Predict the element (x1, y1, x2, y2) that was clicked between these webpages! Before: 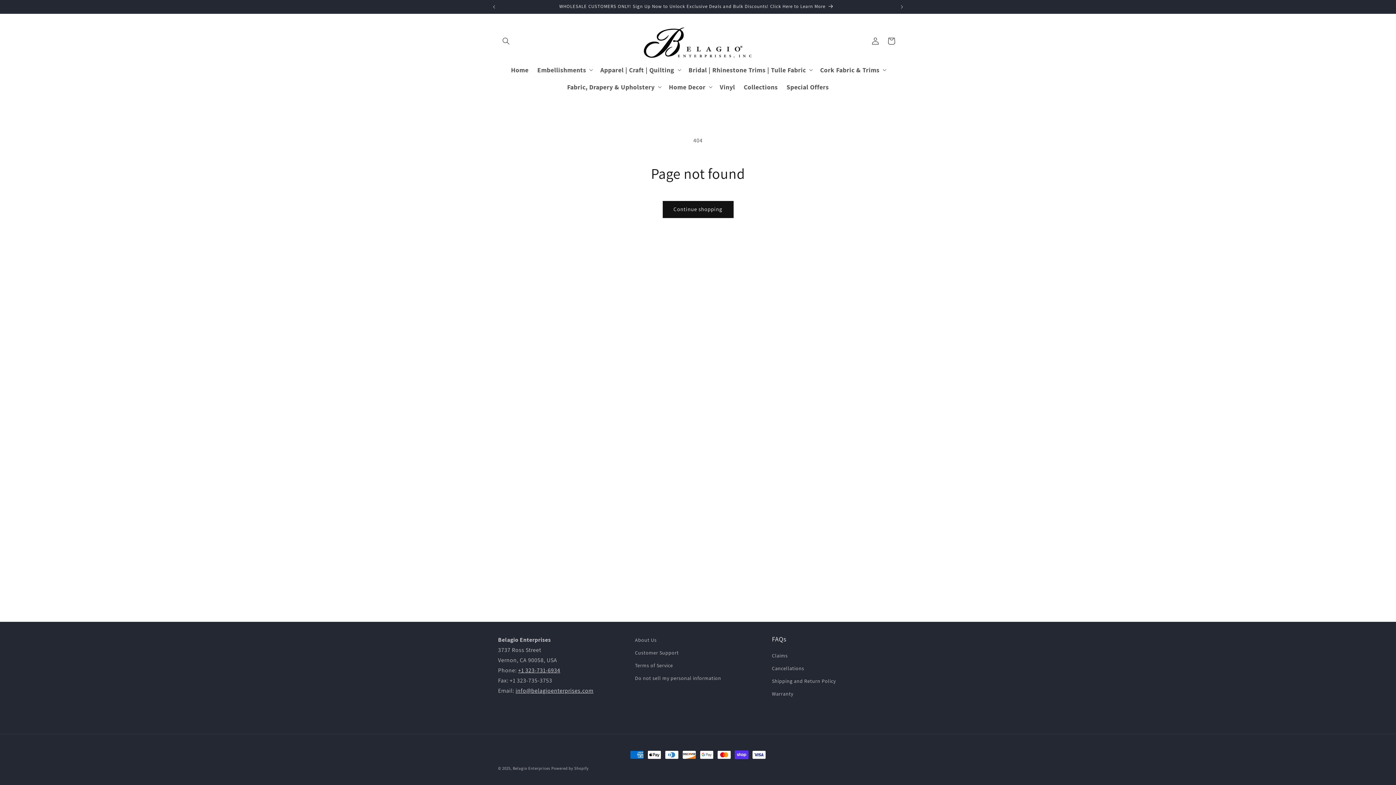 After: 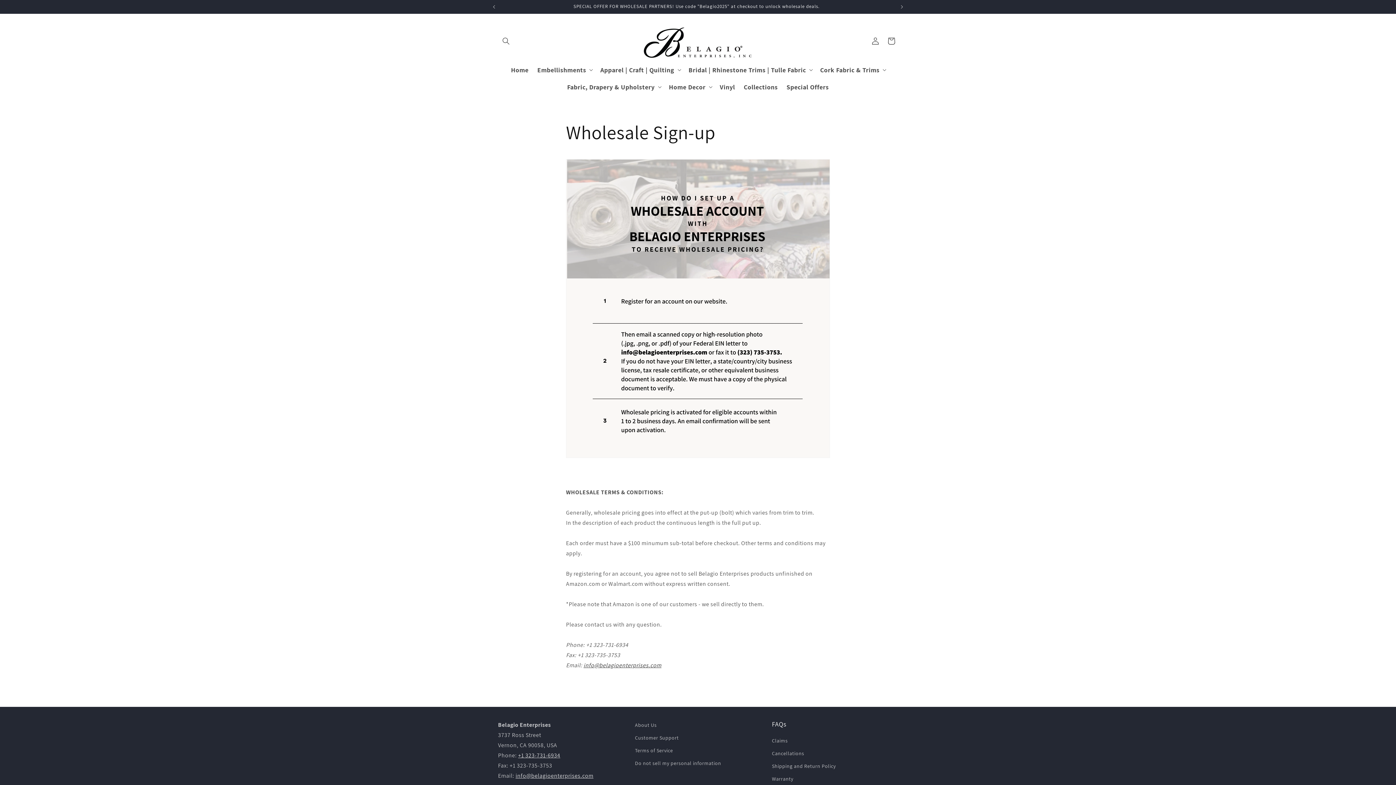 Action: bbox: (499, 0, 894, 13) label: WHOLESALE CUSTOMERS ONLY! Sign Up Now to Unlock Exclusive Deals and Bulk Discounts! Click Here to Learn More